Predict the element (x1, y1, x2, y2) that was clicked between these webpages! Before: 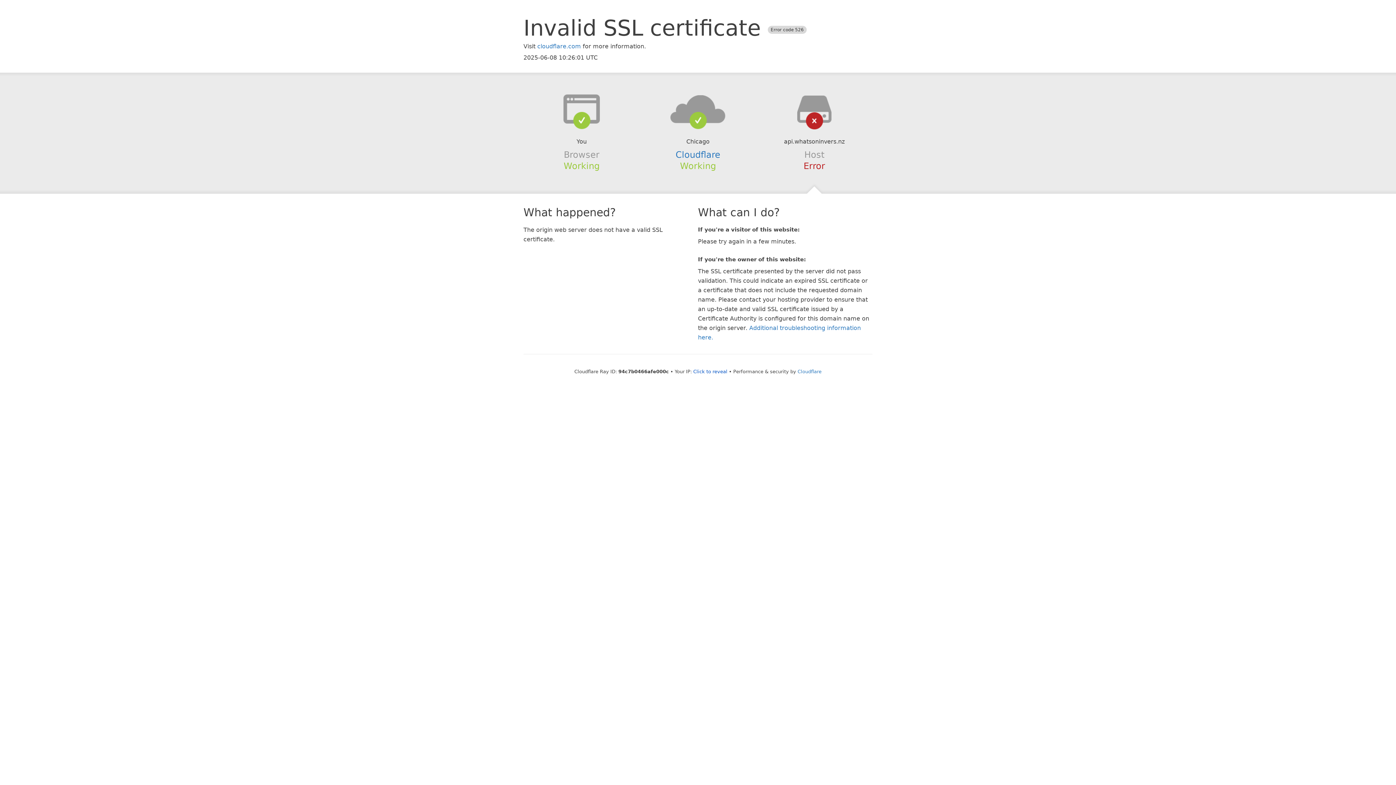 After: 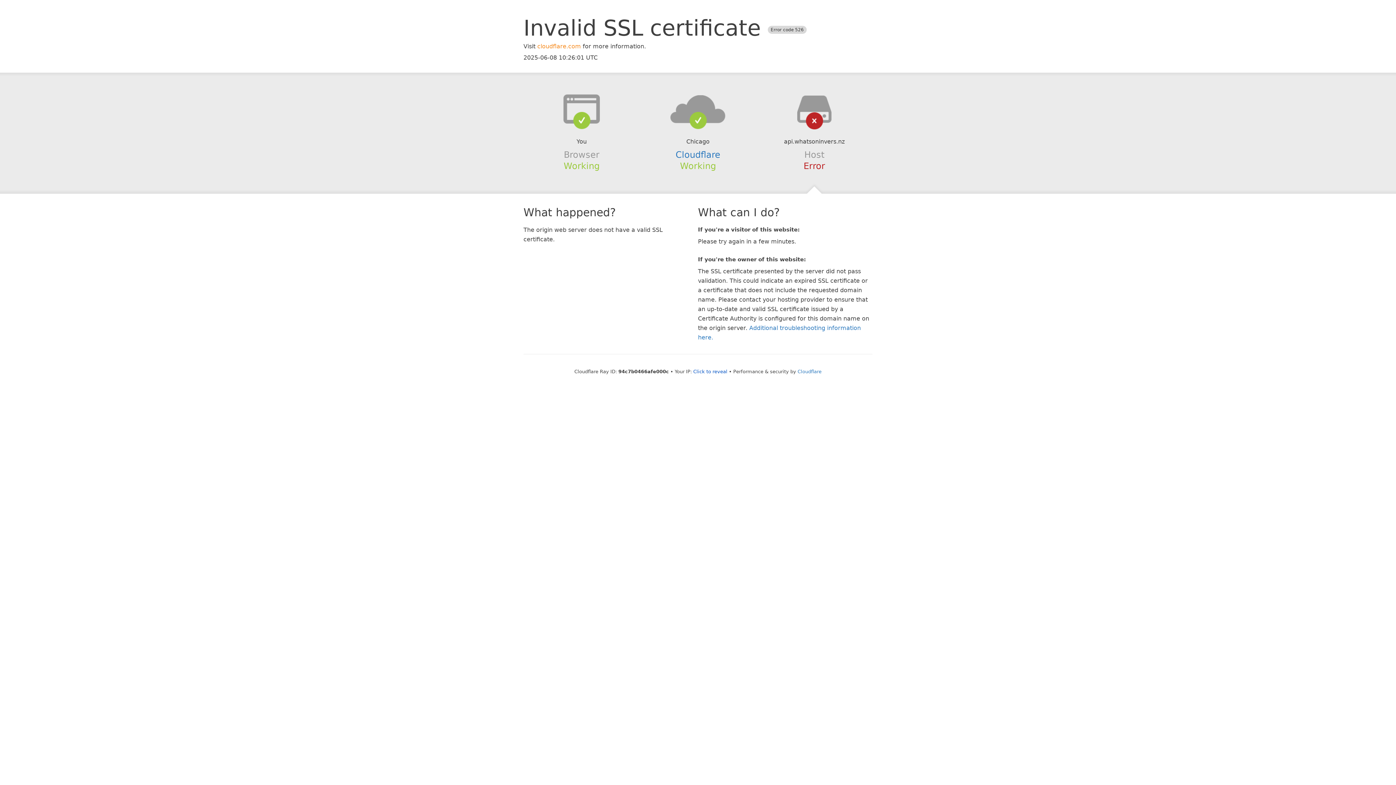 Action: label: cloudflare.com bbox: (537, 42, 581, 49)